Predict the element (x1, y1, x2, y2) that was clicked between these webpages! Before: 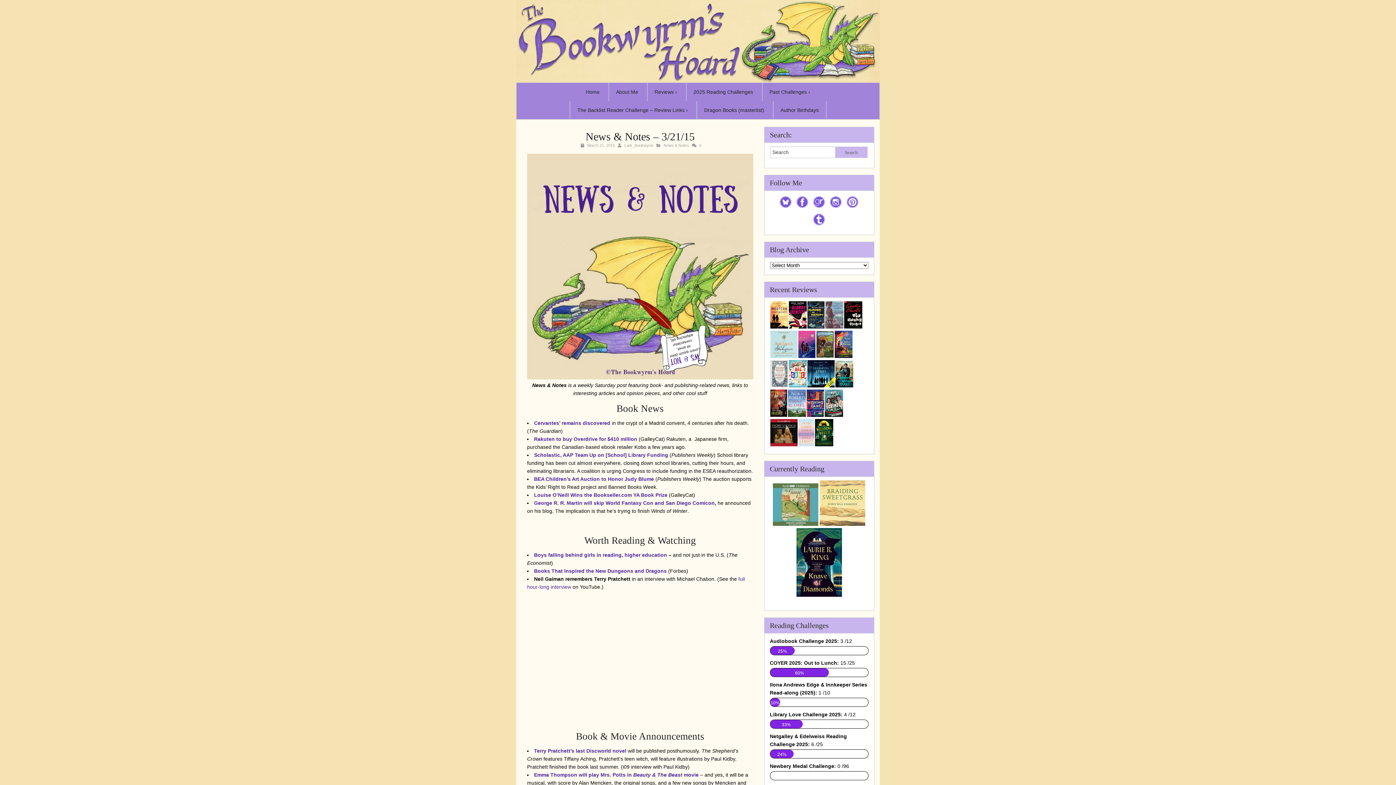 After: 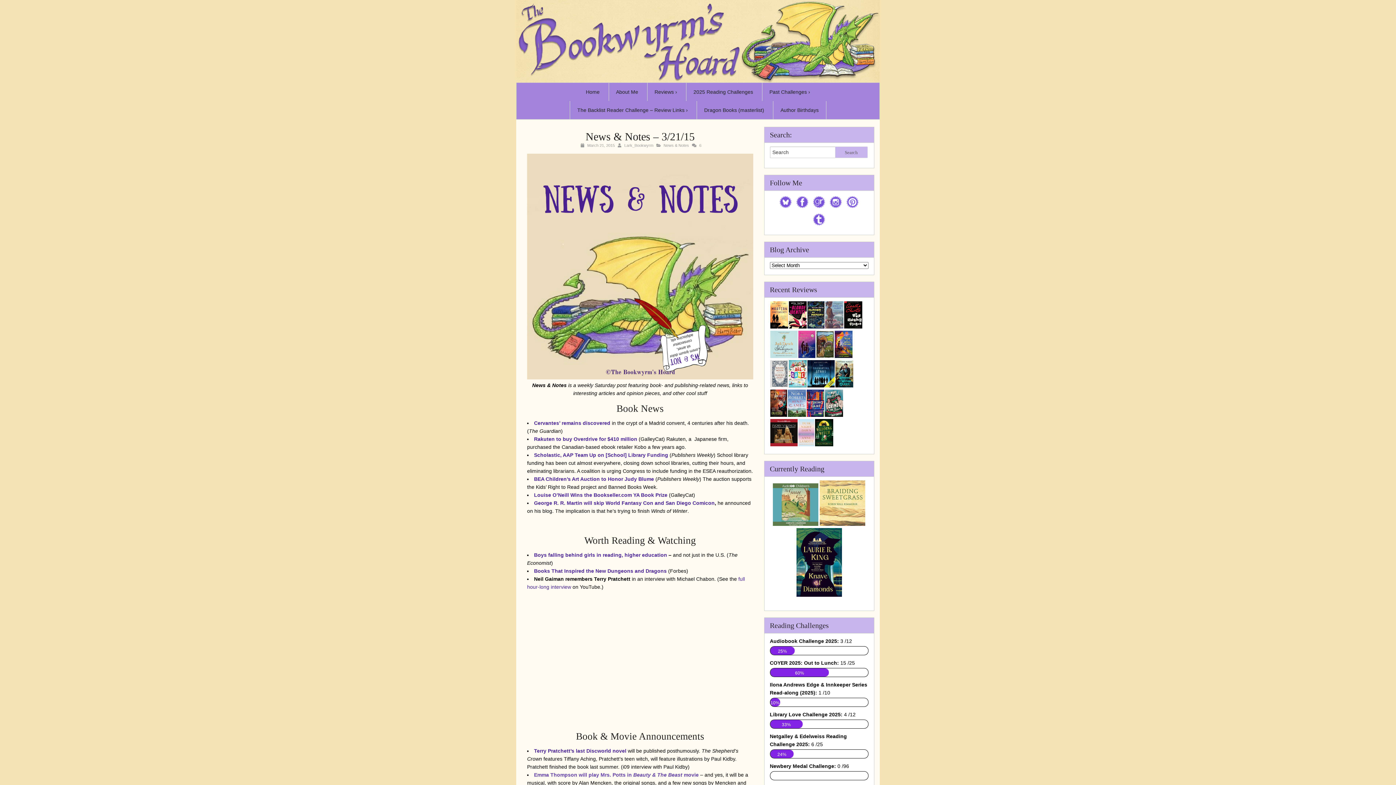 Action: bbox: (534, 772, 700, 778) label: Emma Thompson will play Mrs. Potts in Beauty & The Beast movie 